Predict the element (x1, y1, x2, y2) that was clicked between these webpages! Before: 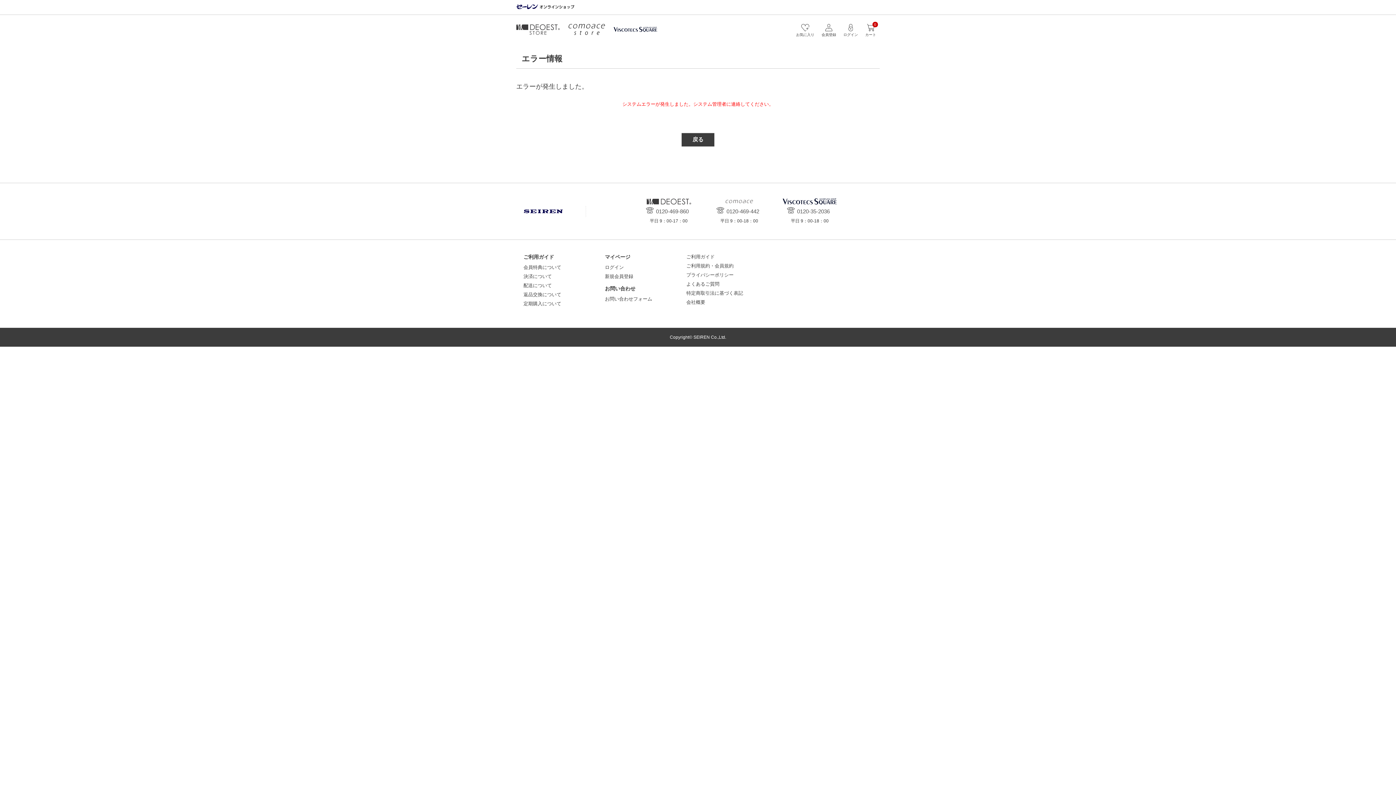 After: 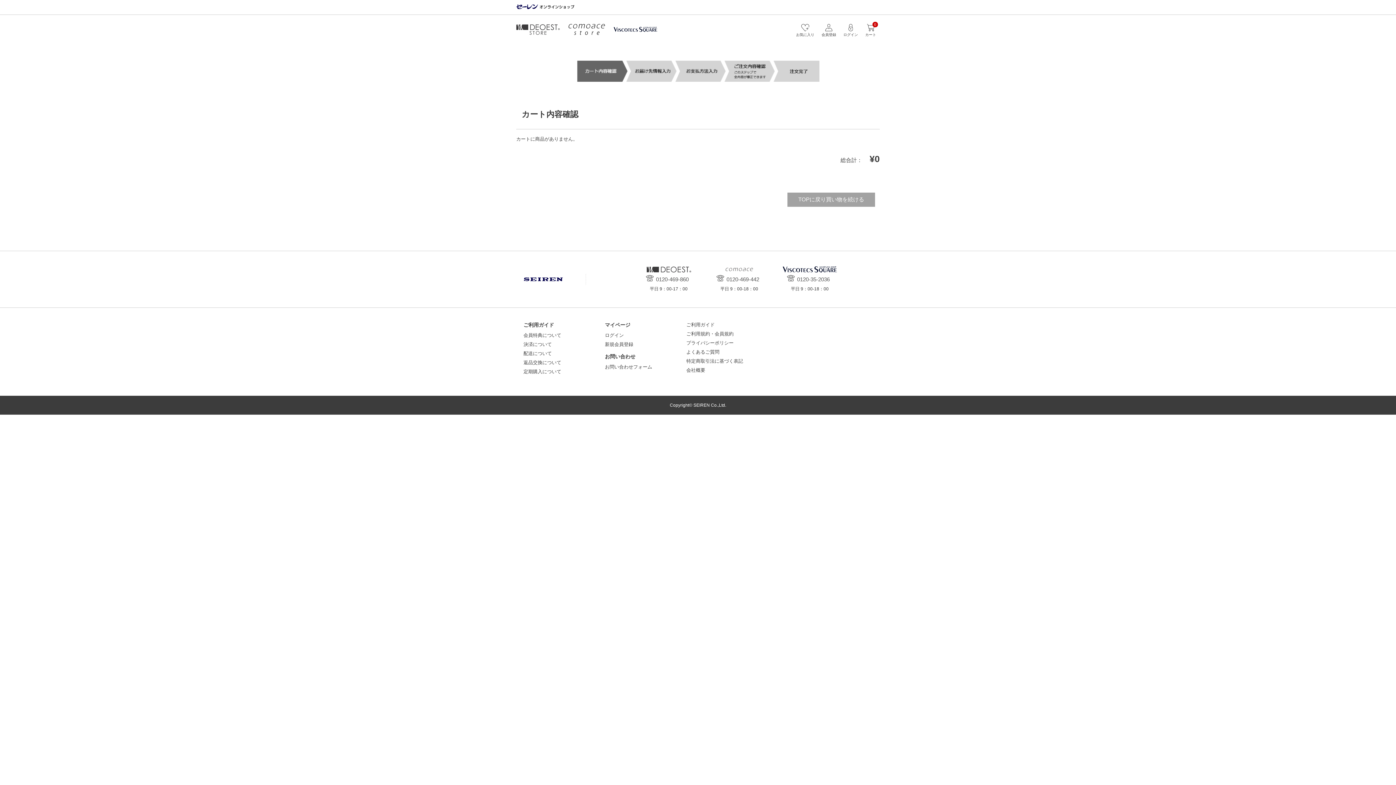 Action: bbox: (861, 24, 880, 36) label: カート
0